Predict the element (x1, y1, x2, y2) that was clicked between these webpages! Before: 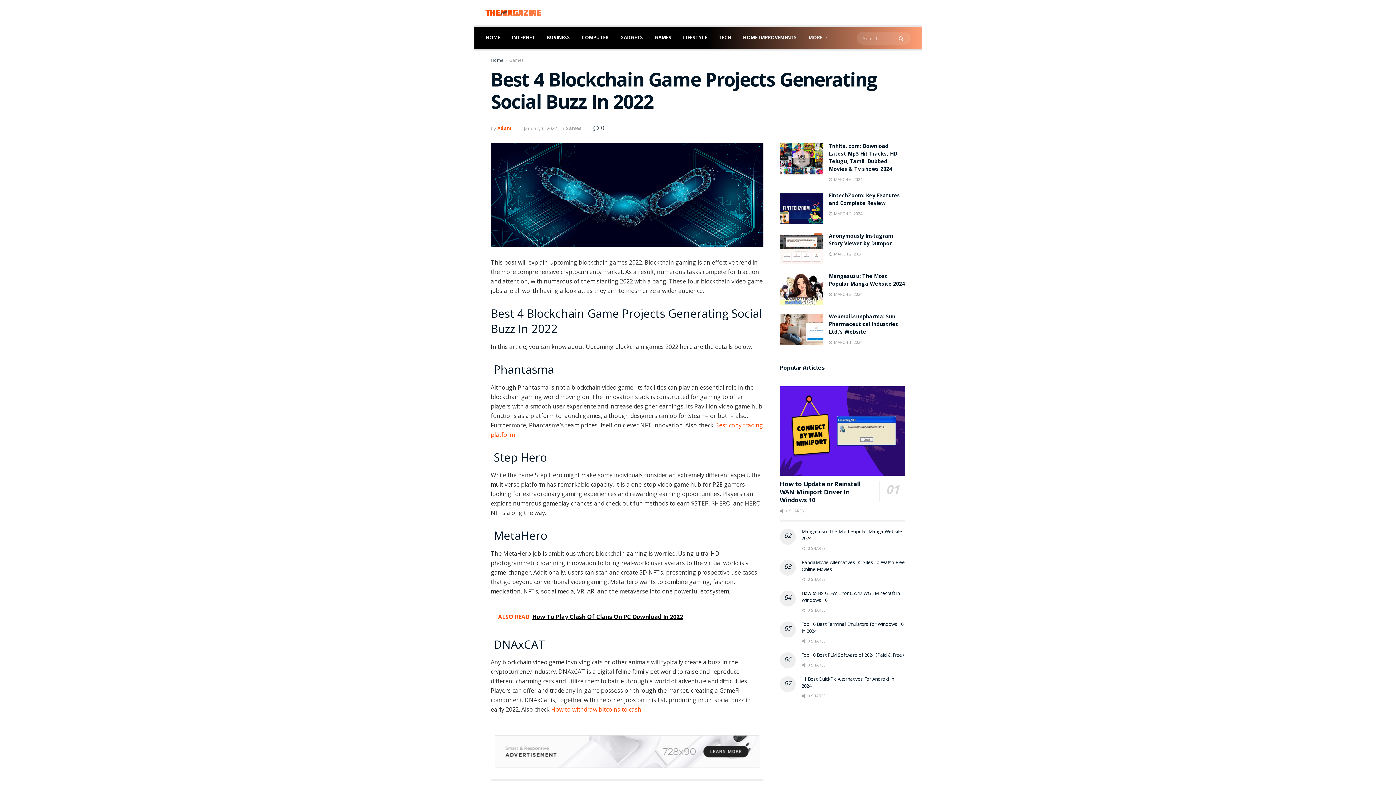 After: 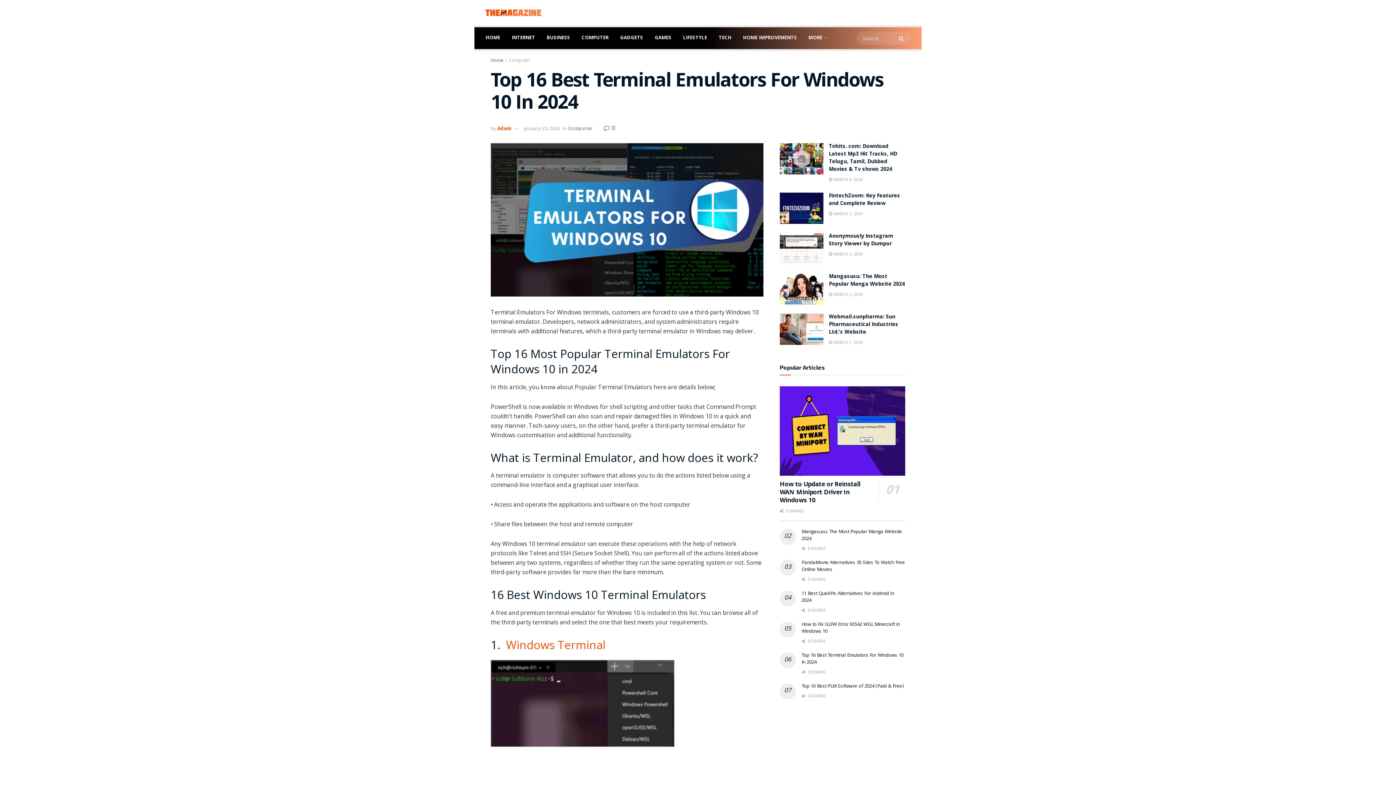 Action: bbox: (801, 621, 903, 636) label: Top 16 Best Terminal Emulators For Windows 10 In 2024